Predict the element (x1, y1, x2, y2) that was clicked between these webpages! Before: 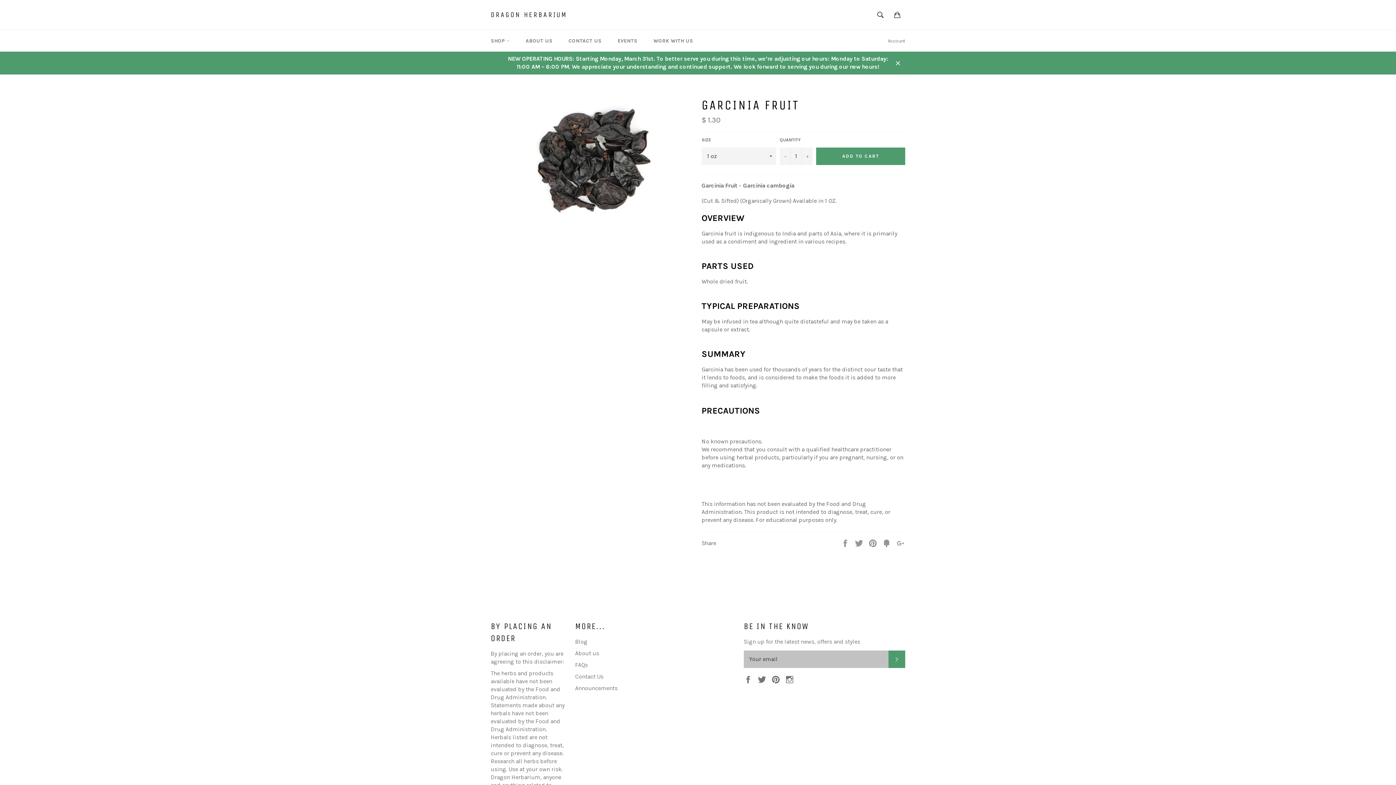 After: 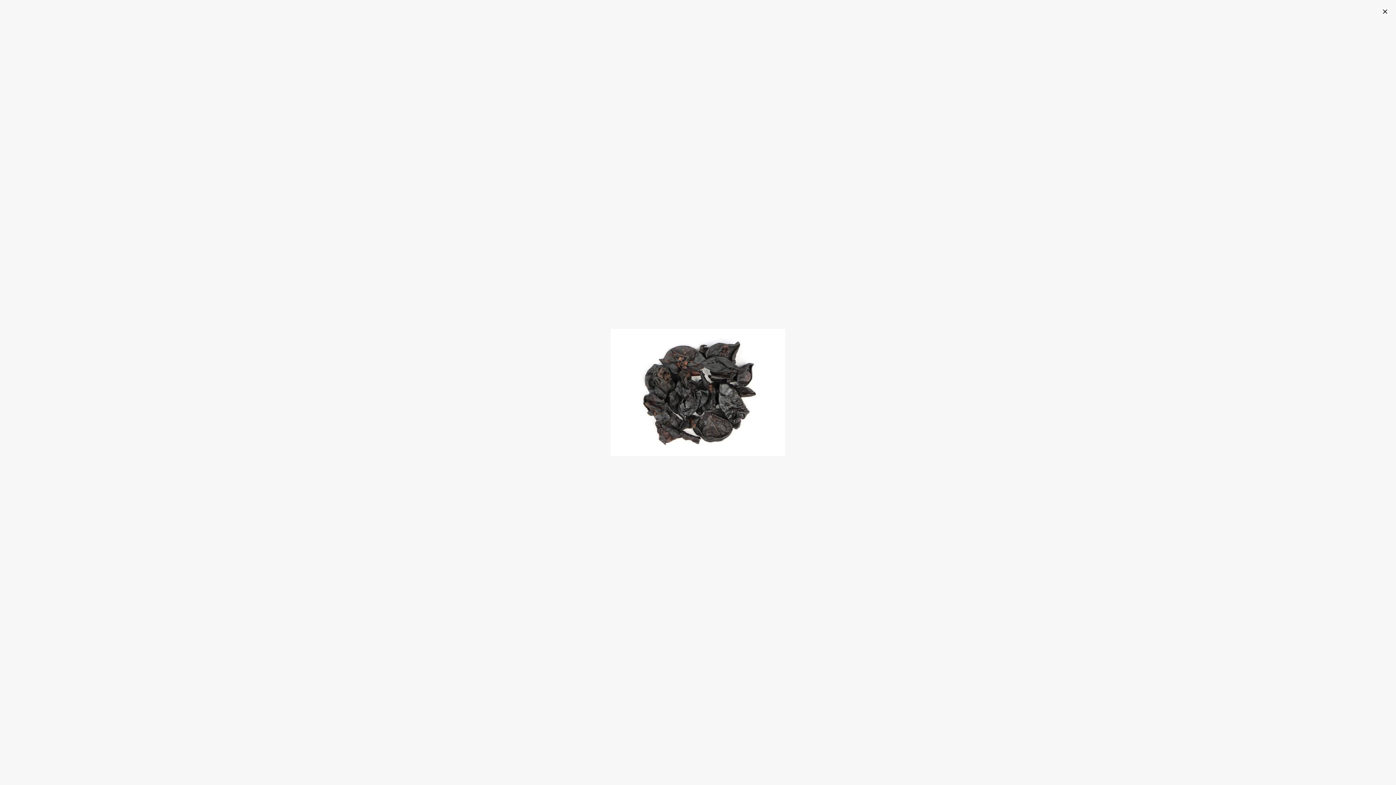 Action: bbox: (505, 218, 680, 225)